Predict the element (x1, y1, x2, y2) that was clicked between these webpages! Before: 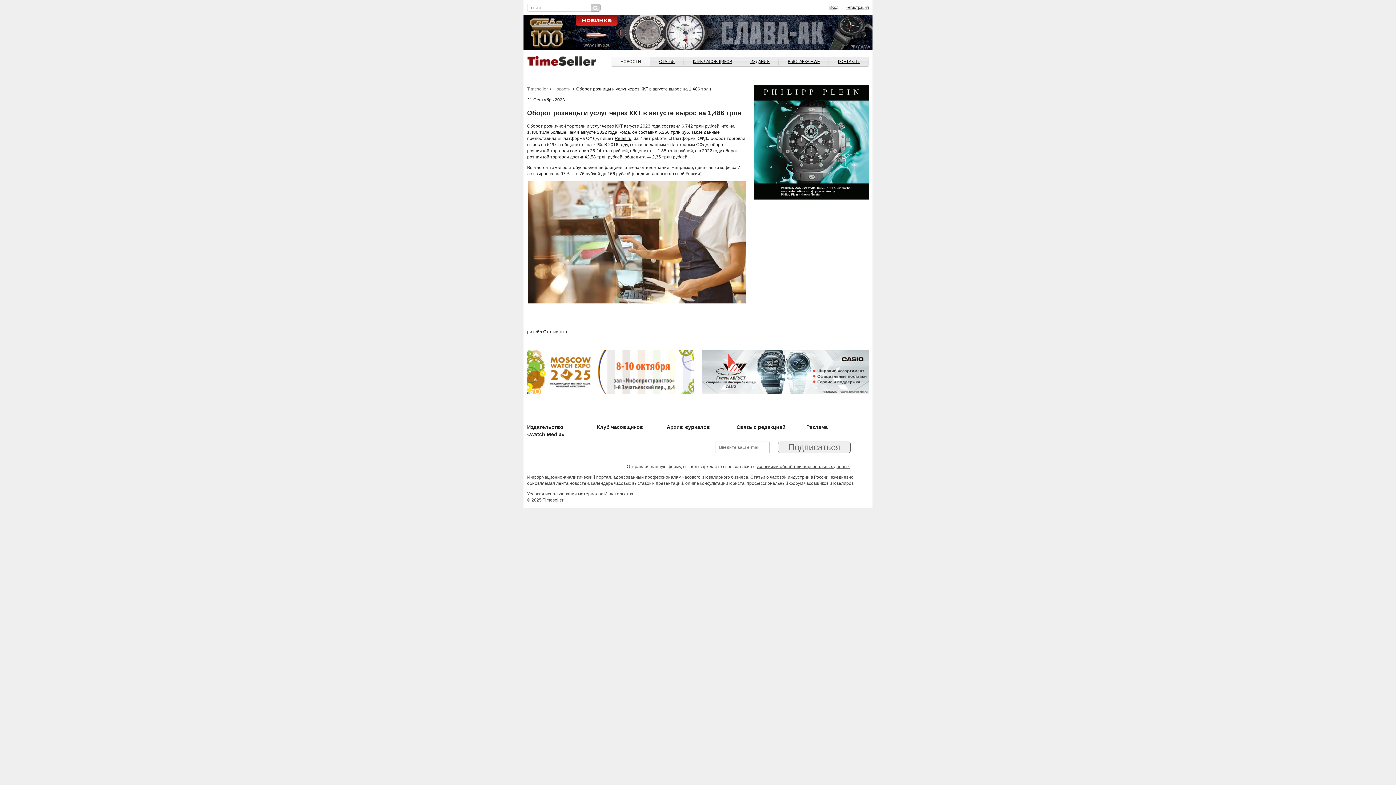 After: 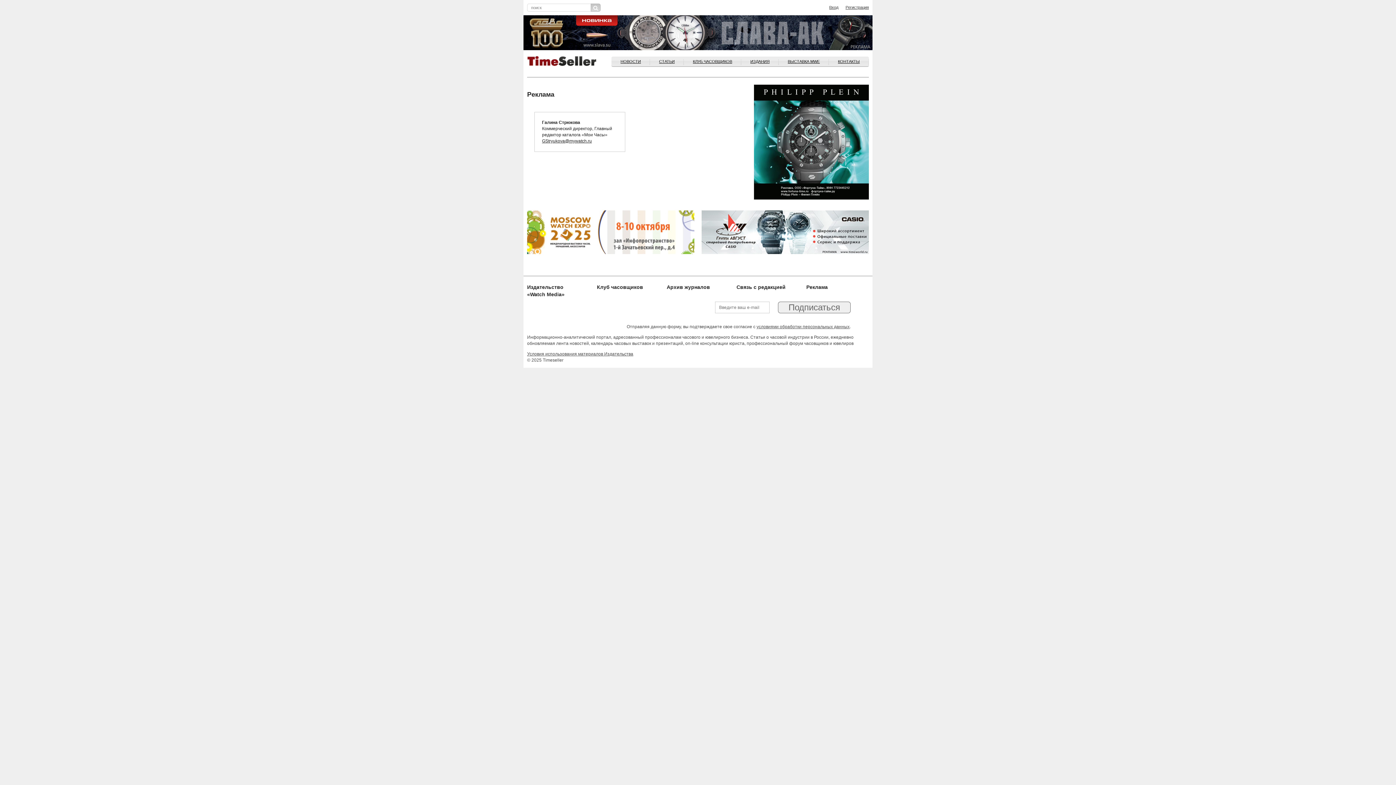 Action: label: Реклама bbox: (806, 425, 828, 430)